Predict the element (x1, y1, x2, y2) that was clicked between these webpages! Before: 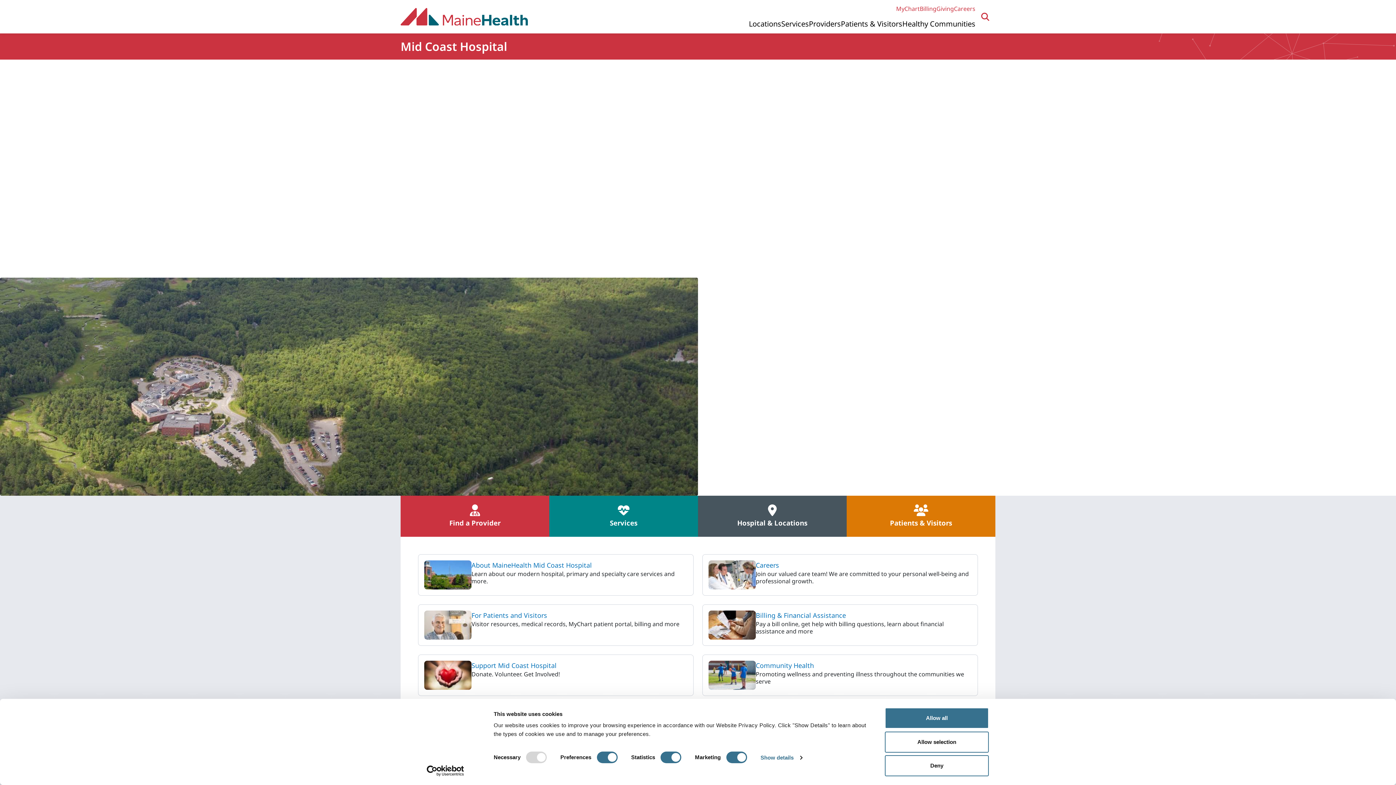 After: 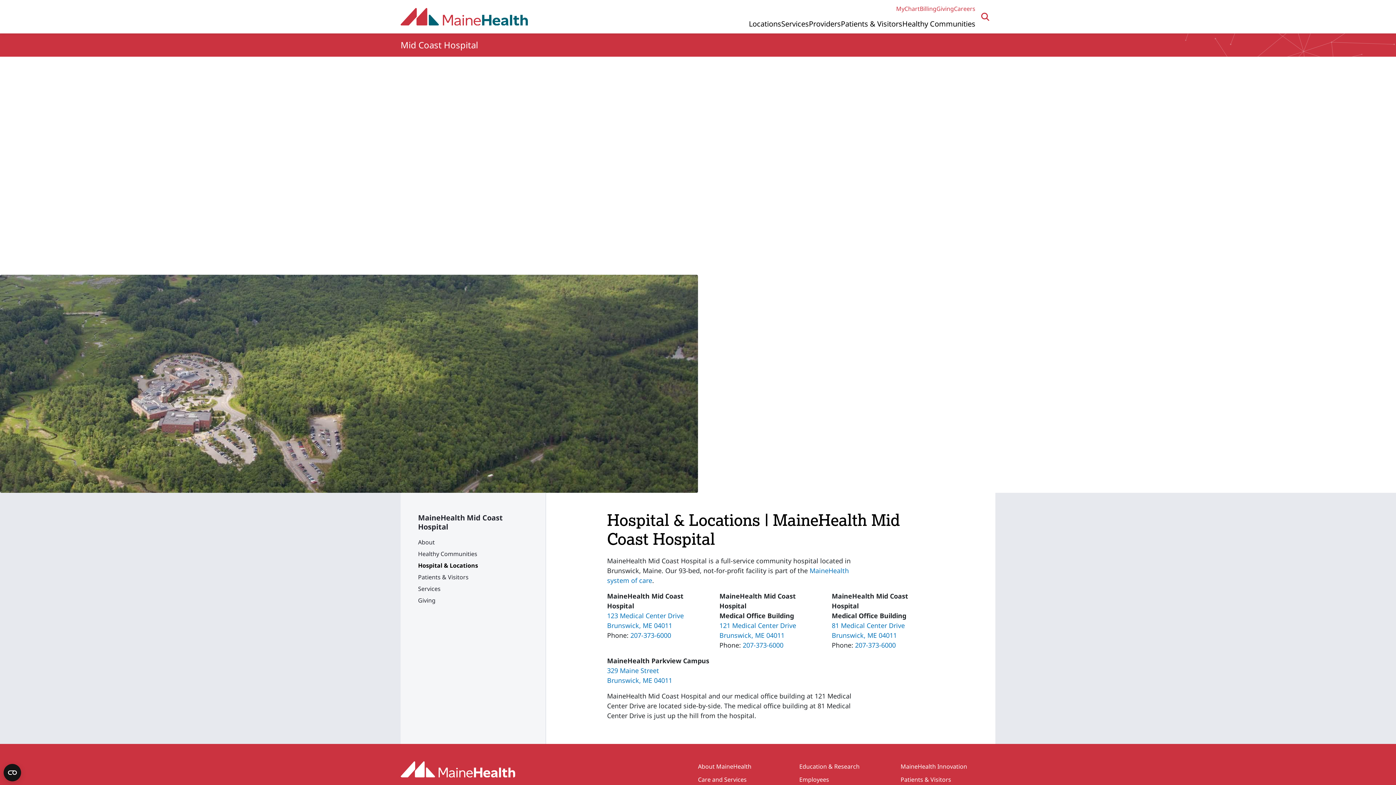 Action: bbox: (698, 496, 846, 537) label: Hospital & Locations